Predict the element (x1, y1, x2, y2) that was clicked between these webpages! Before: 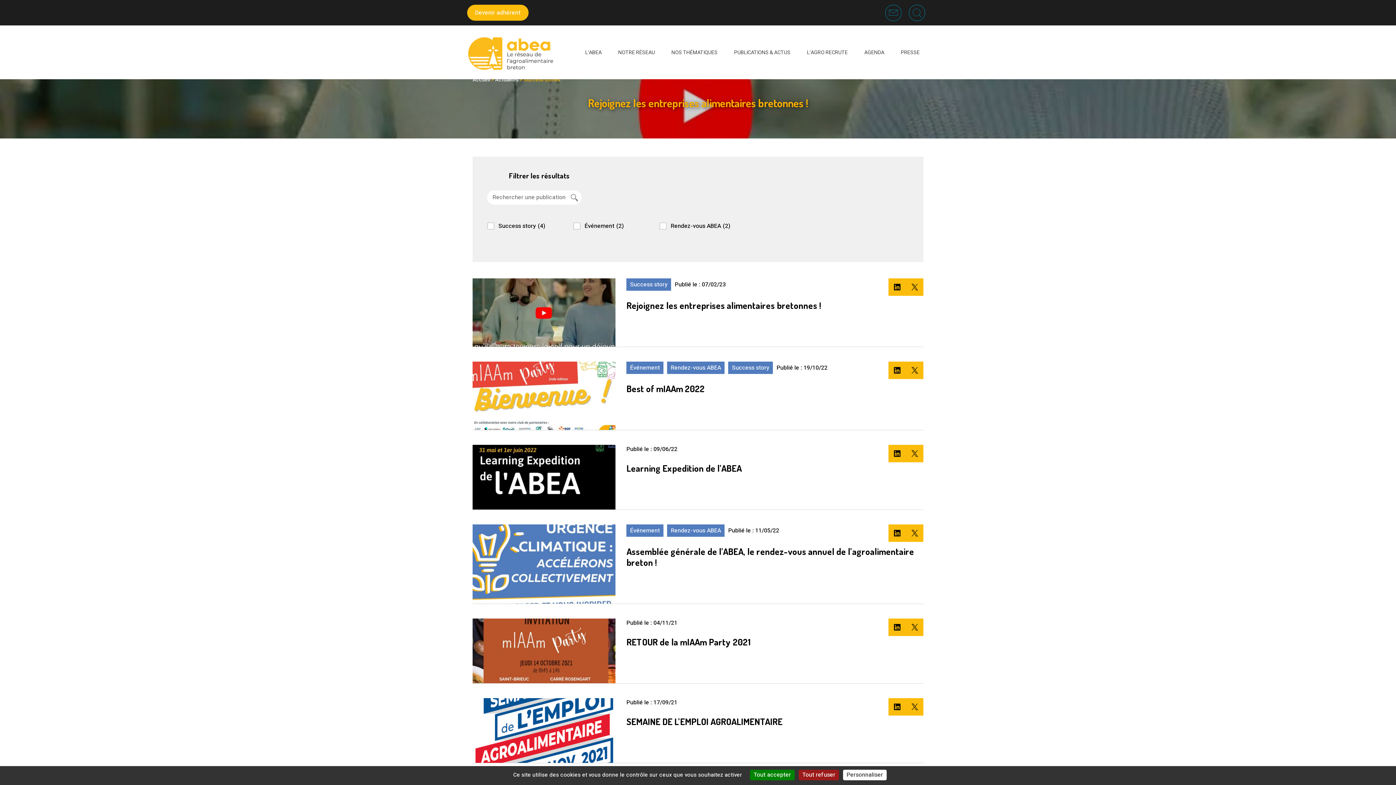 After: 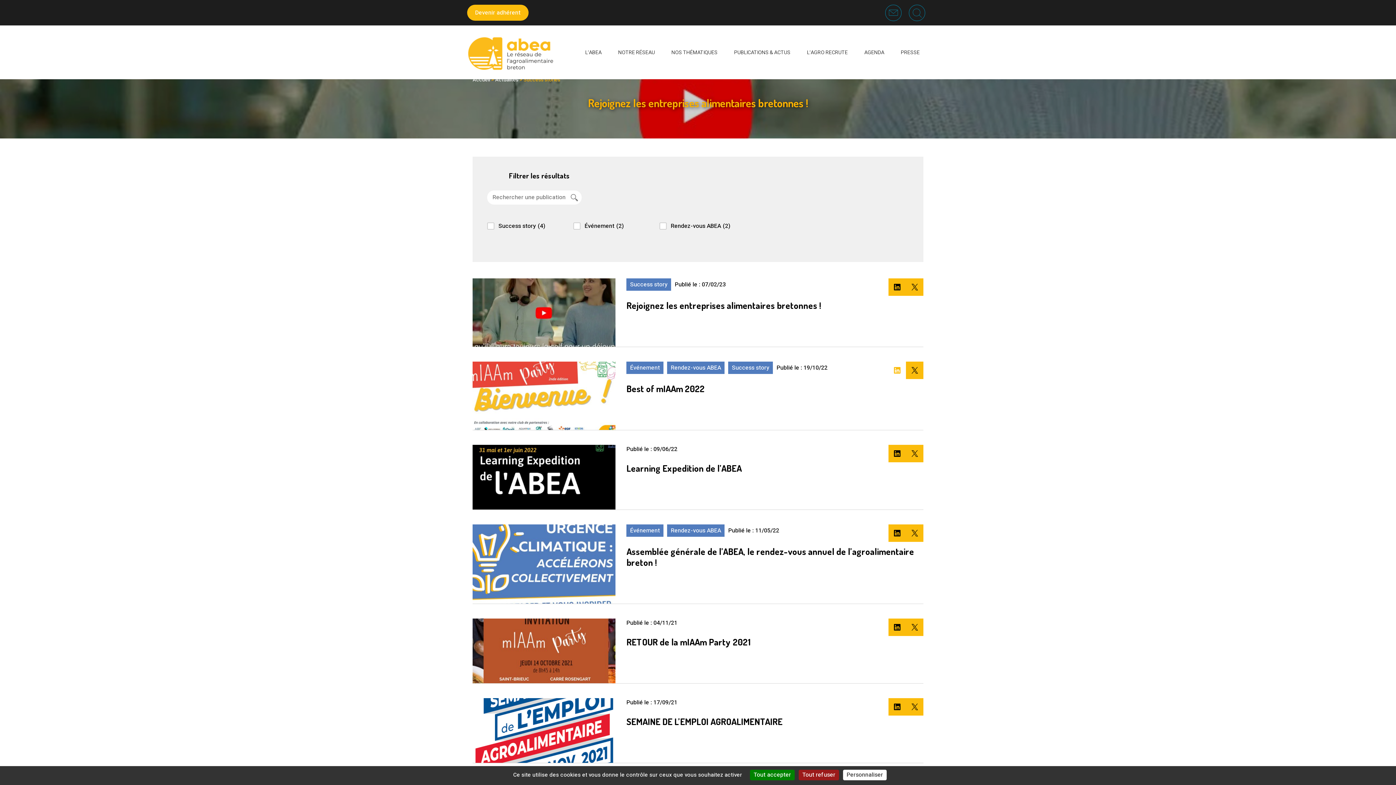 Action: bbox: (888, 361, 906, 379)